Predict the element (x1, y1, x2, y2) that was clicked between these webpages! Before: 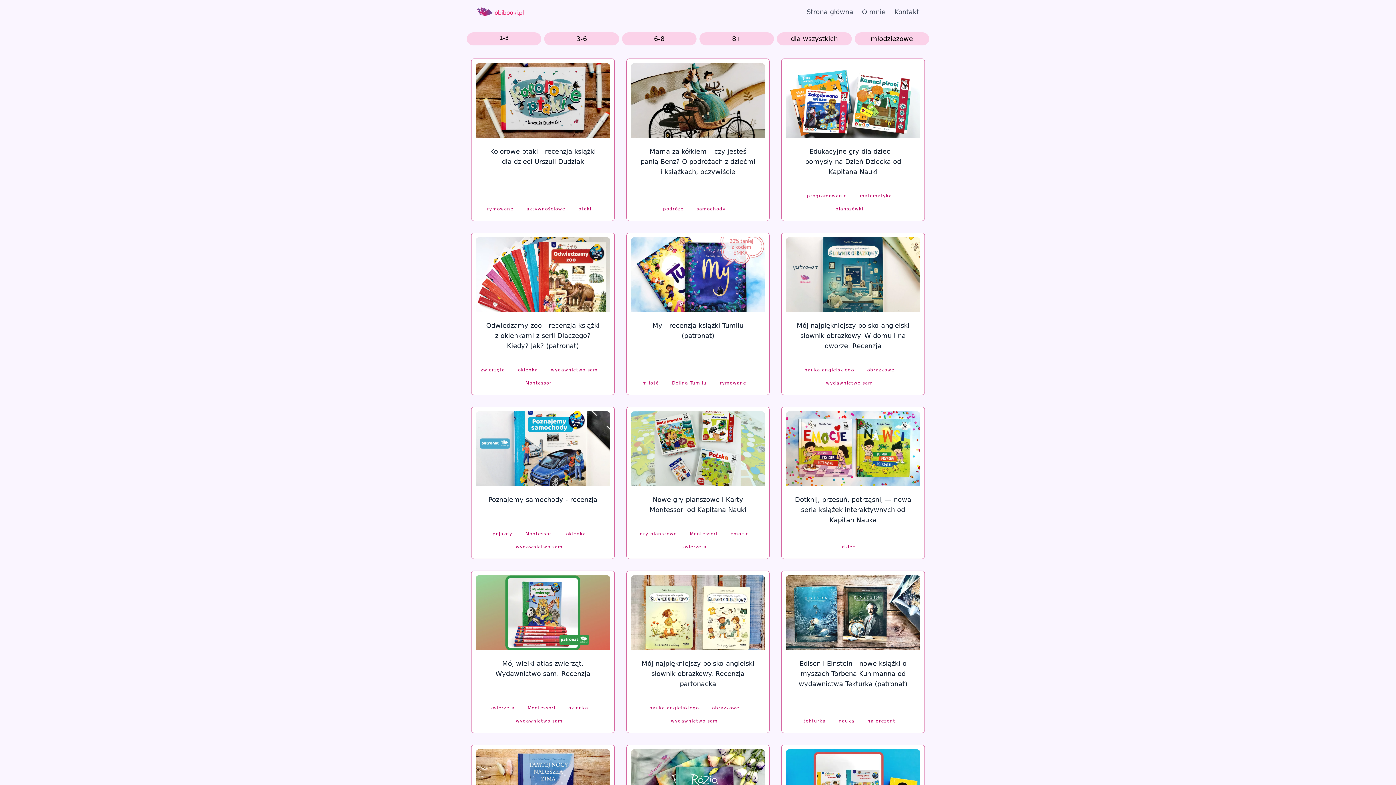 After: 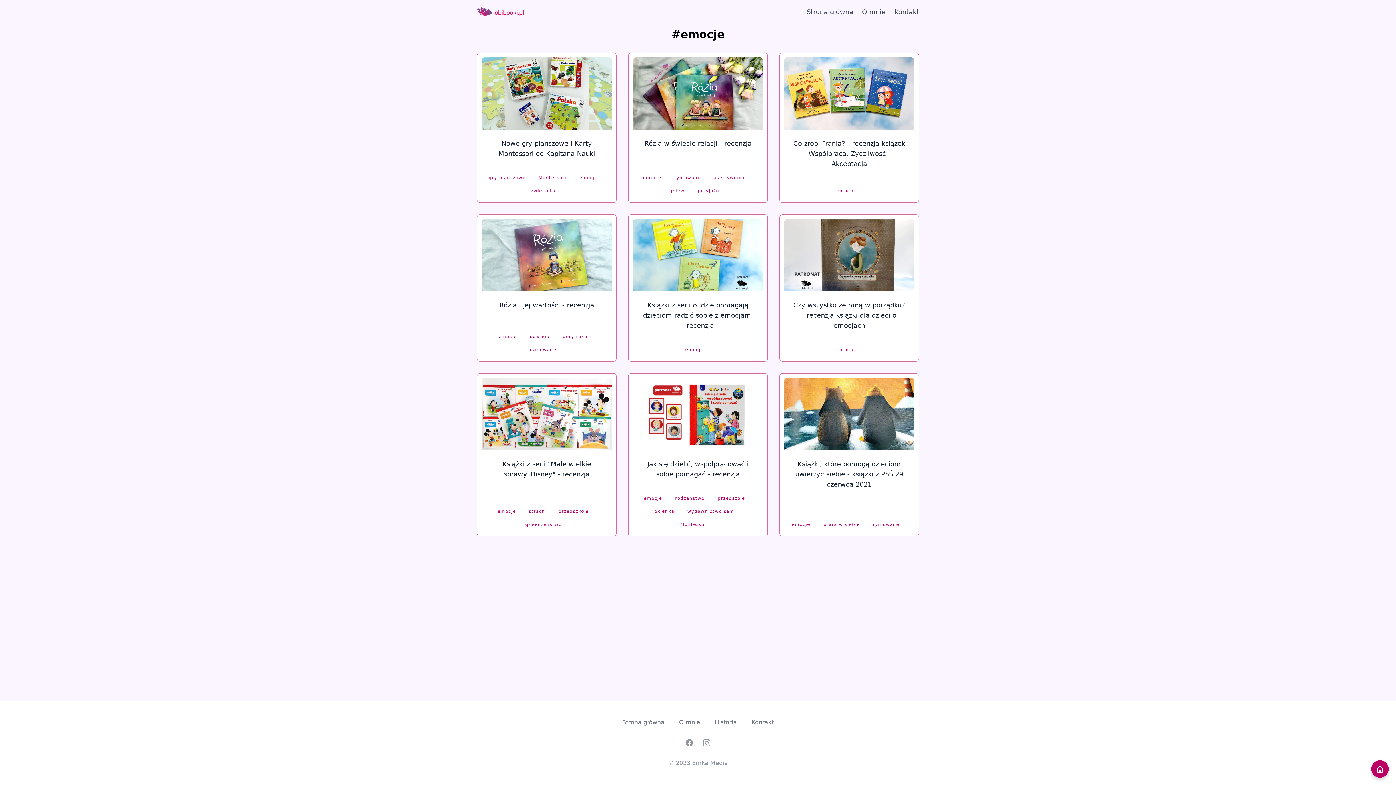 Action: label: emocje bbox: (730, 531, 749, 536)